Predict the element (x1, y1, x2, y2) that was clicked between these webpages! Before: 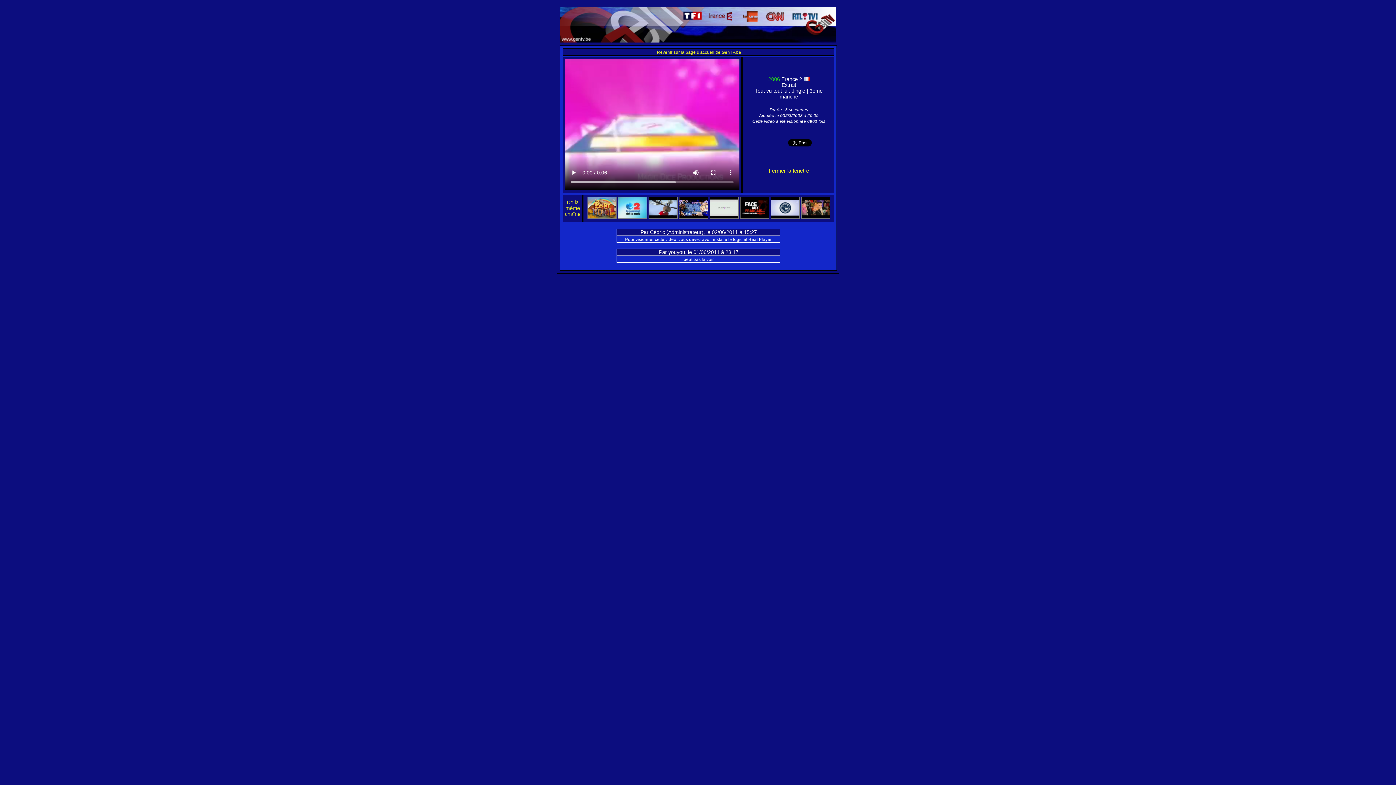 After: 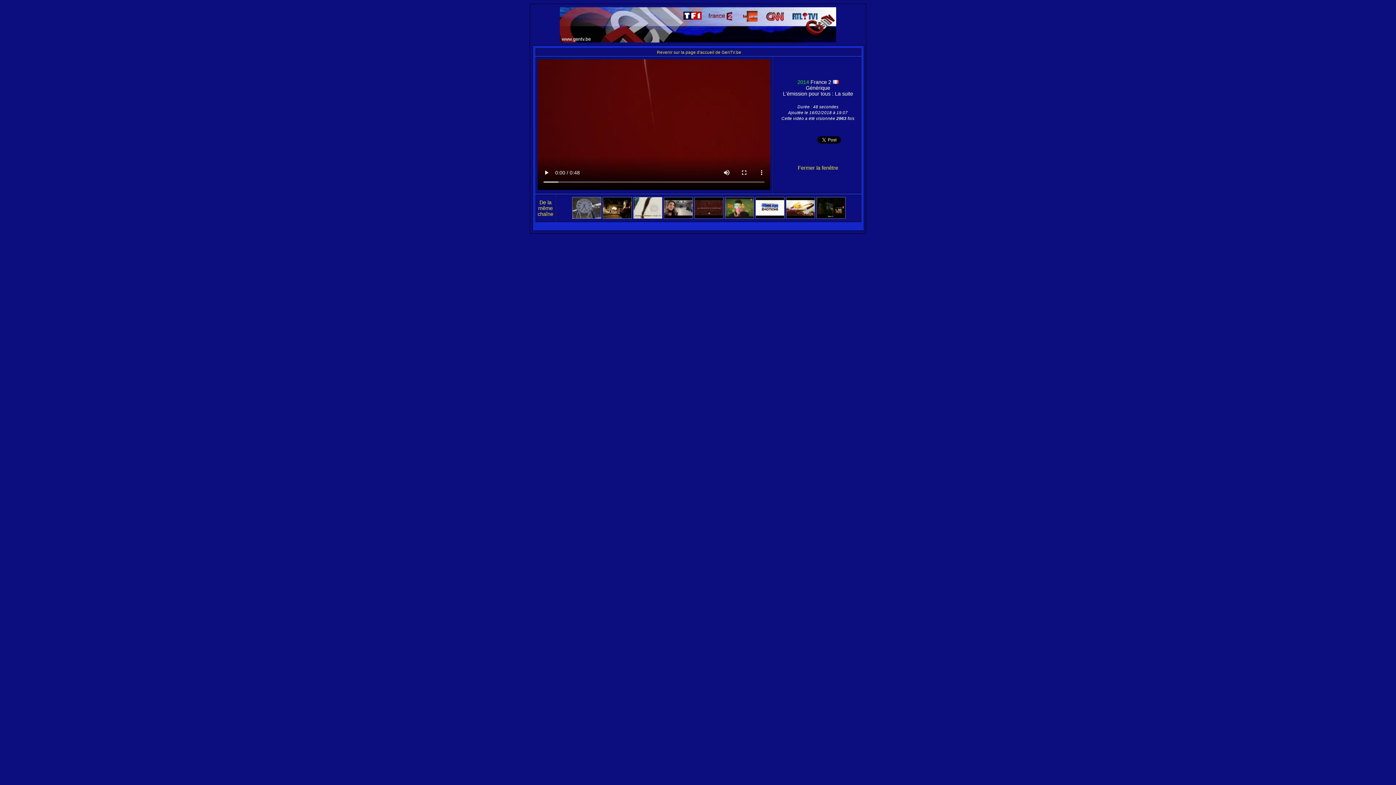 Action: bbox: (679, 214, 708, 220)